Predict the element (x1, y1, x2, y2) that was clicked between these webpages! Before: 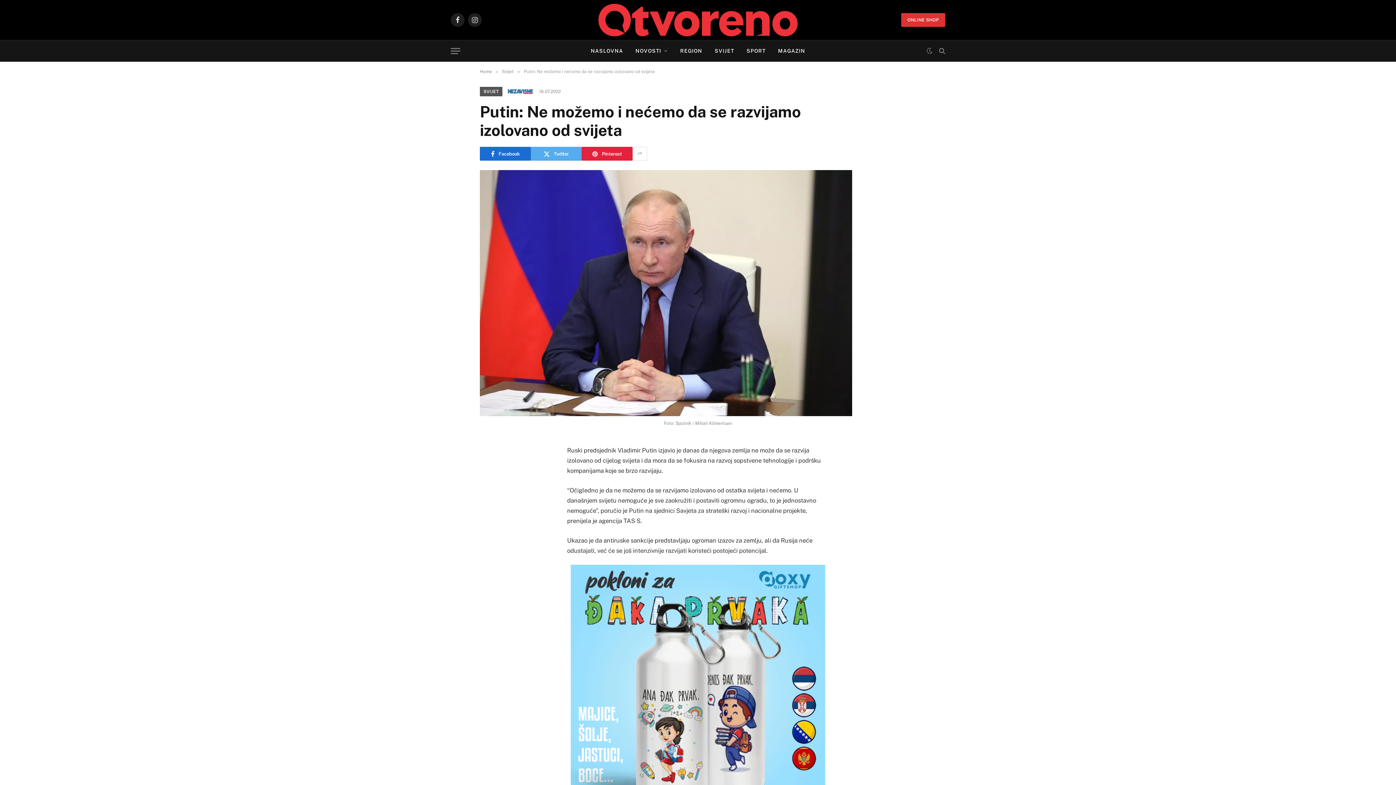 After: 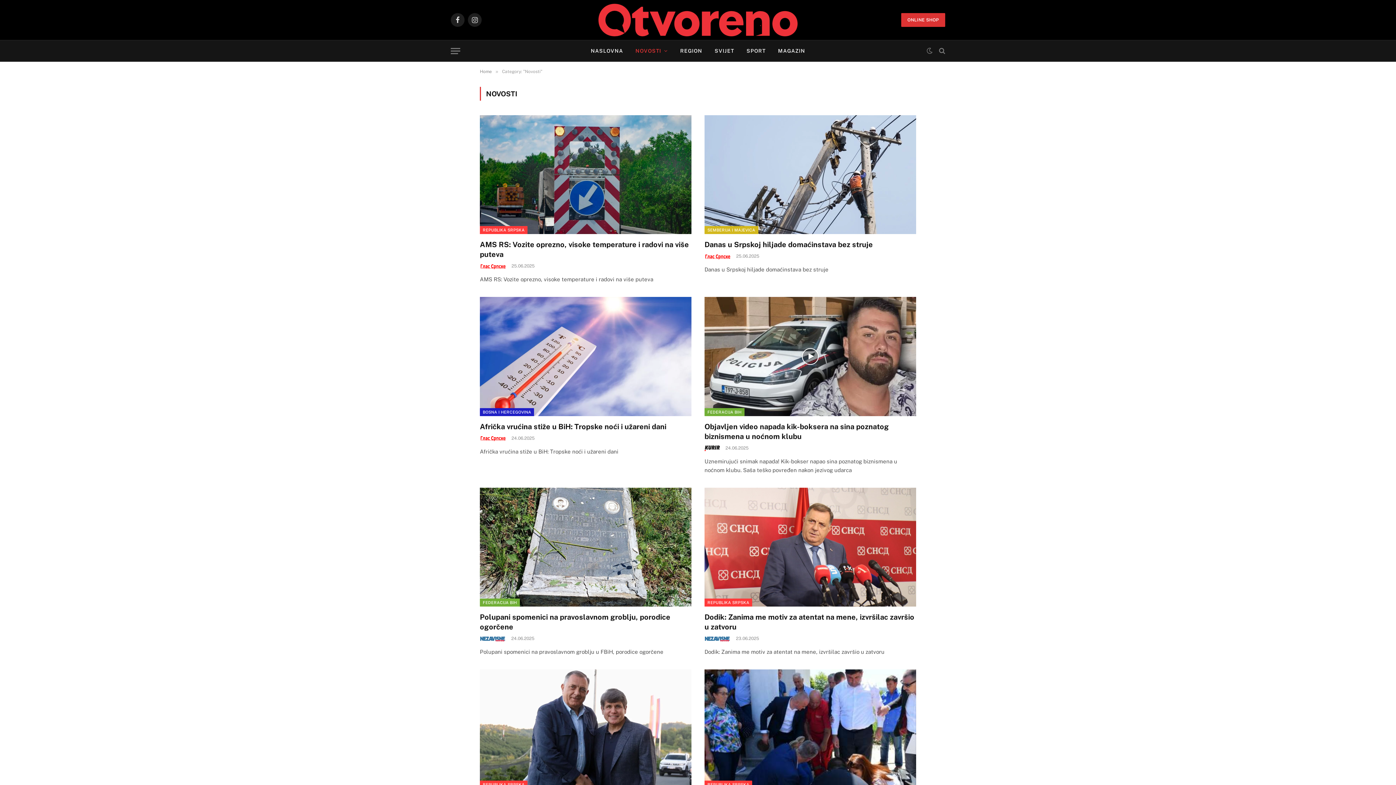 Action: bbox: (629, 40, 674, 61) label: NOVOSTI